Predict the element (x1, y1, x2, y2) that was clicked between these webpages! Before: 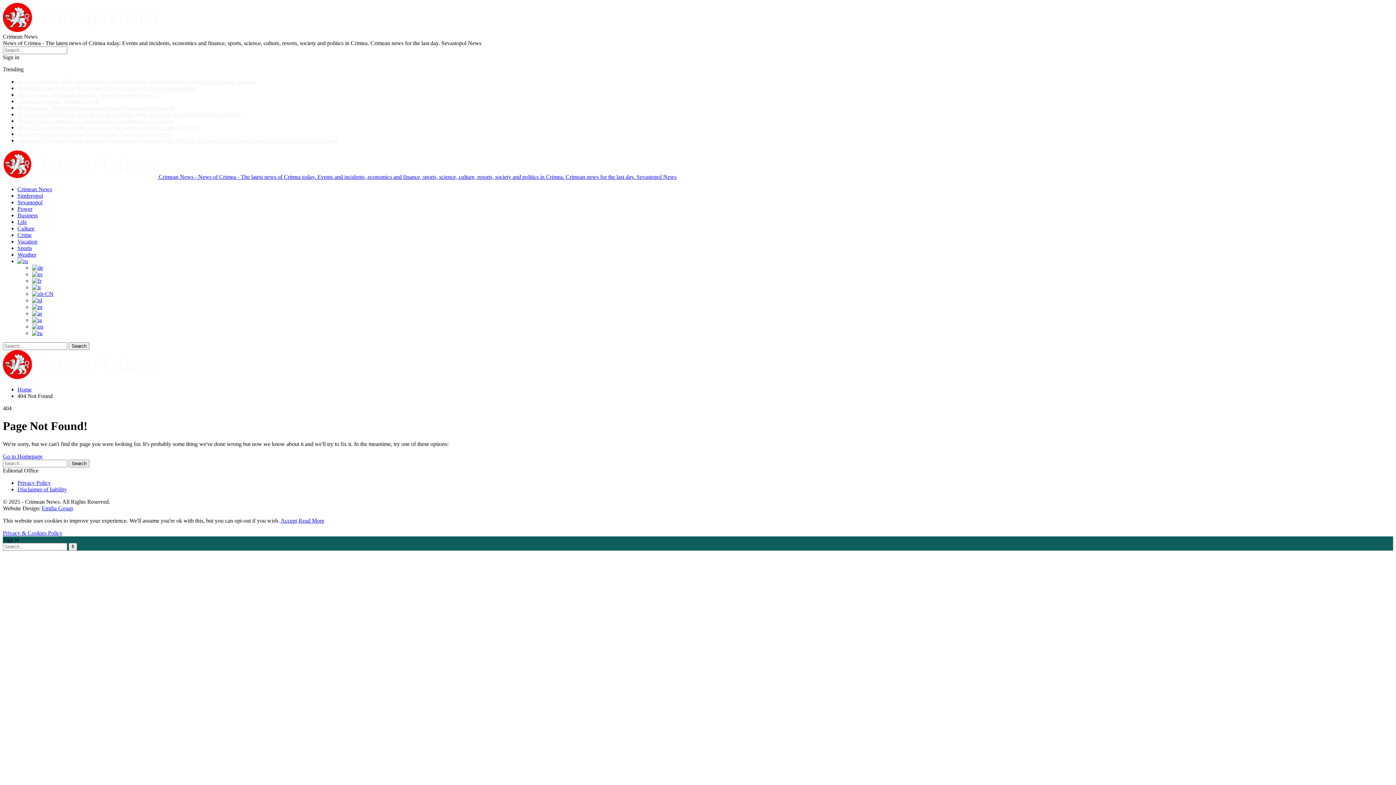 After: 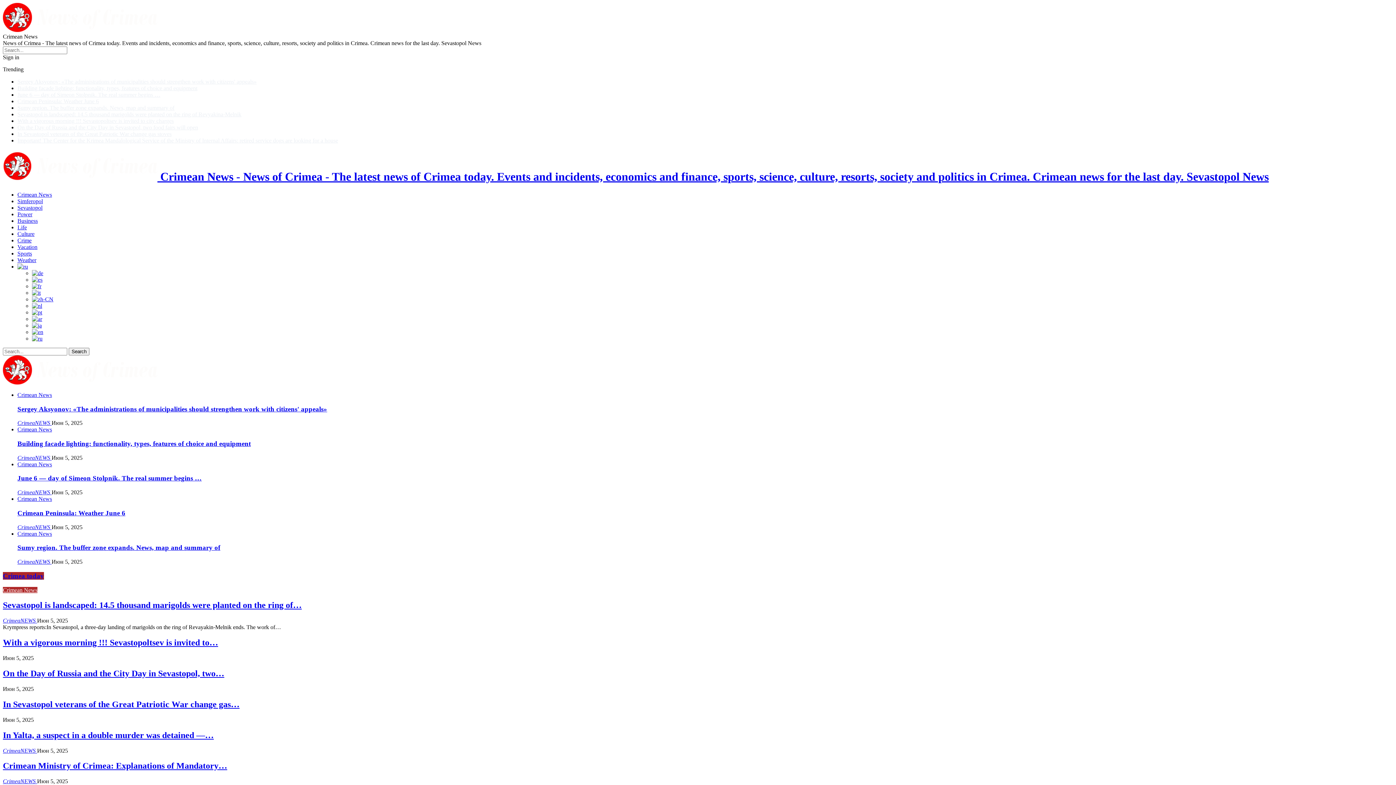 Action: bbox: (2, 453, 42, 459) label: Go to Homepage